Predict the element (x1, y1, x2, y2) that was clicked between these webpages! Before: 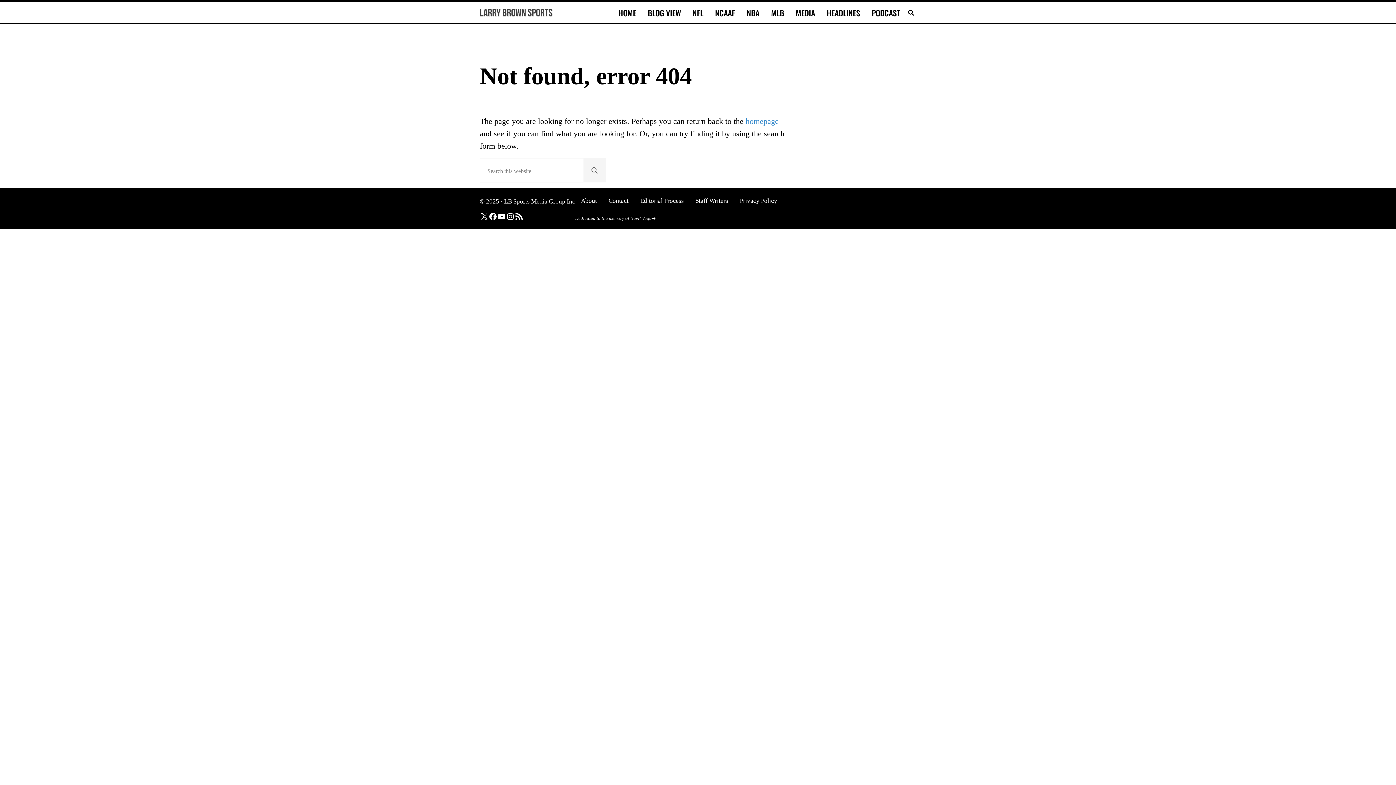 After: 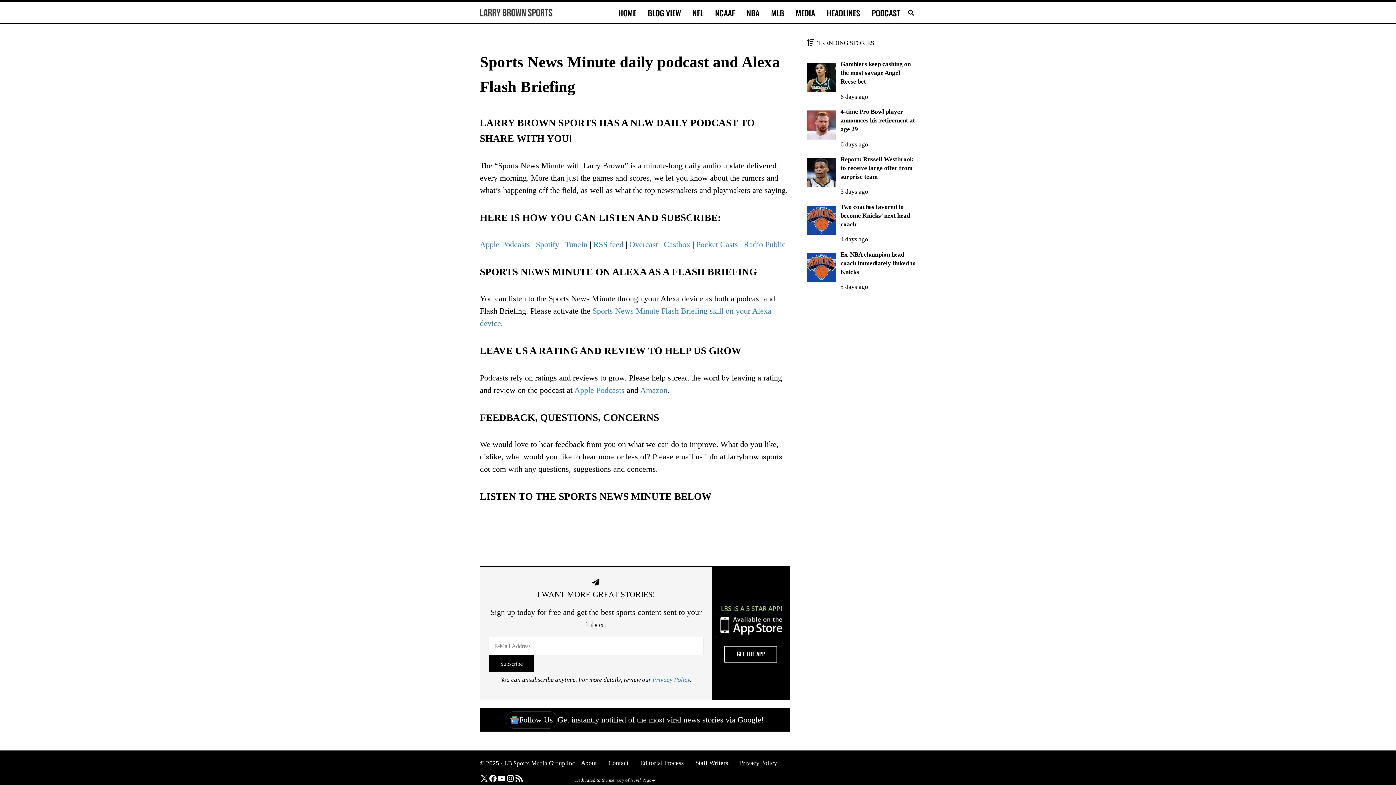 Action: bbox: (866, 2, 906, 23) label: PODCAST